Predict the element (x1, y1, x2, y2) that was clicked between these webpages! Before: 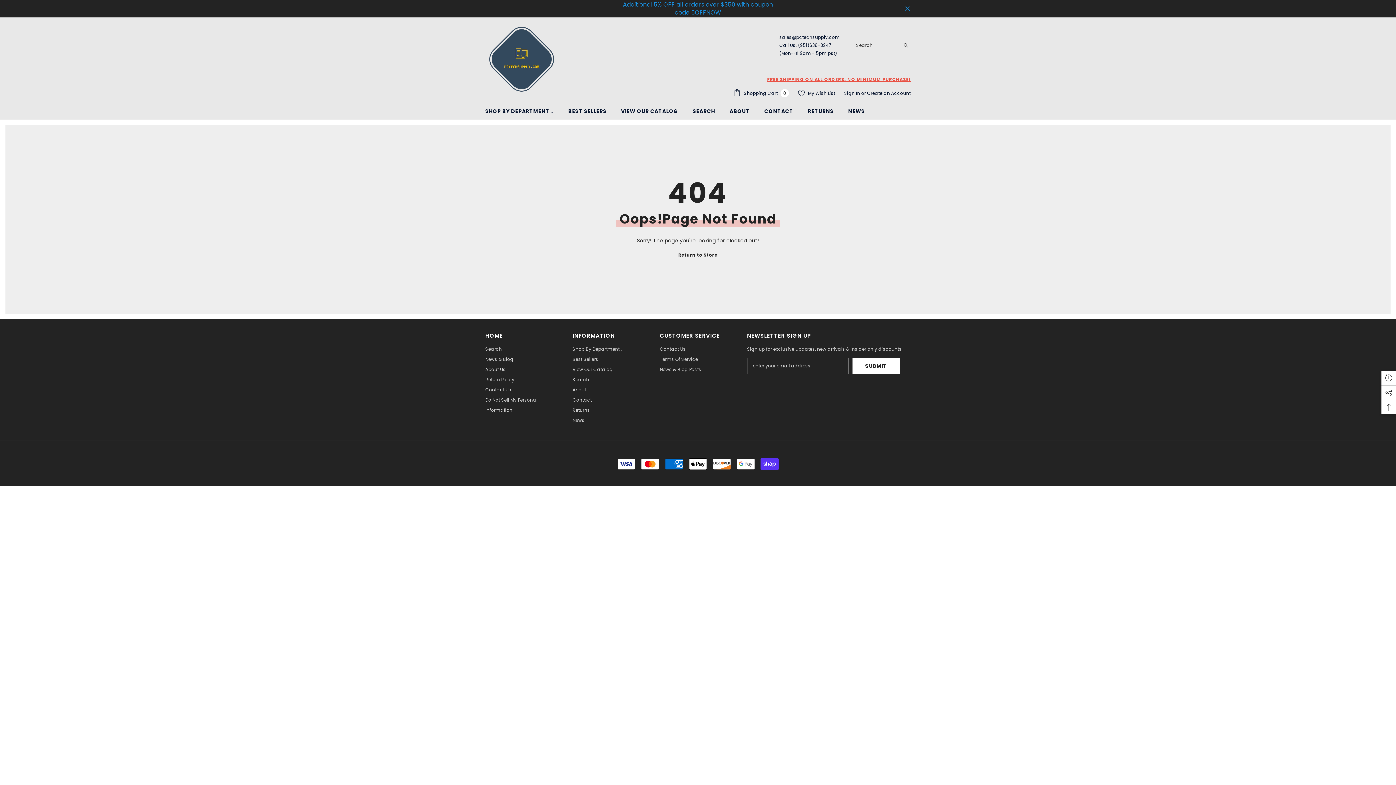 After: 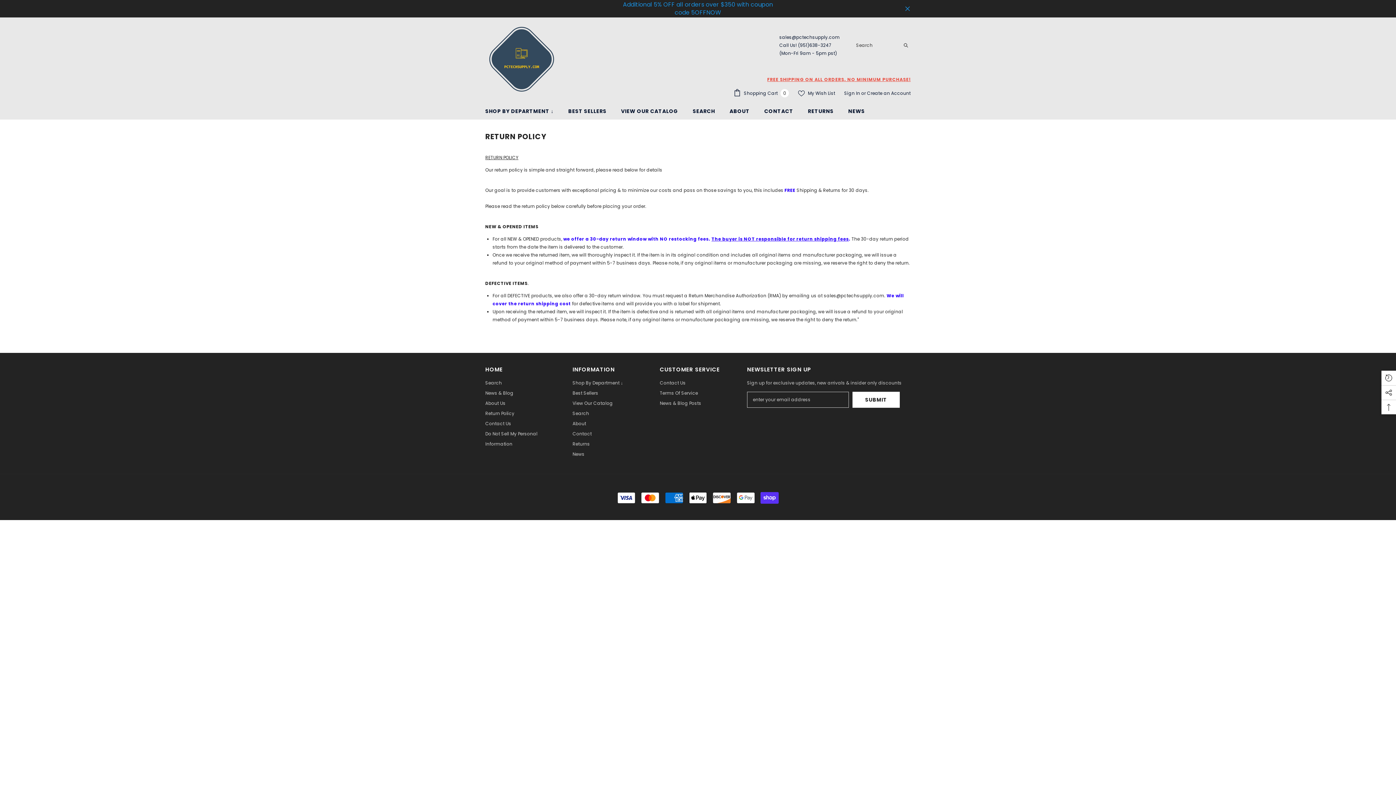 Action: label: RETURNS bbox: (800, 103, 841, 119)